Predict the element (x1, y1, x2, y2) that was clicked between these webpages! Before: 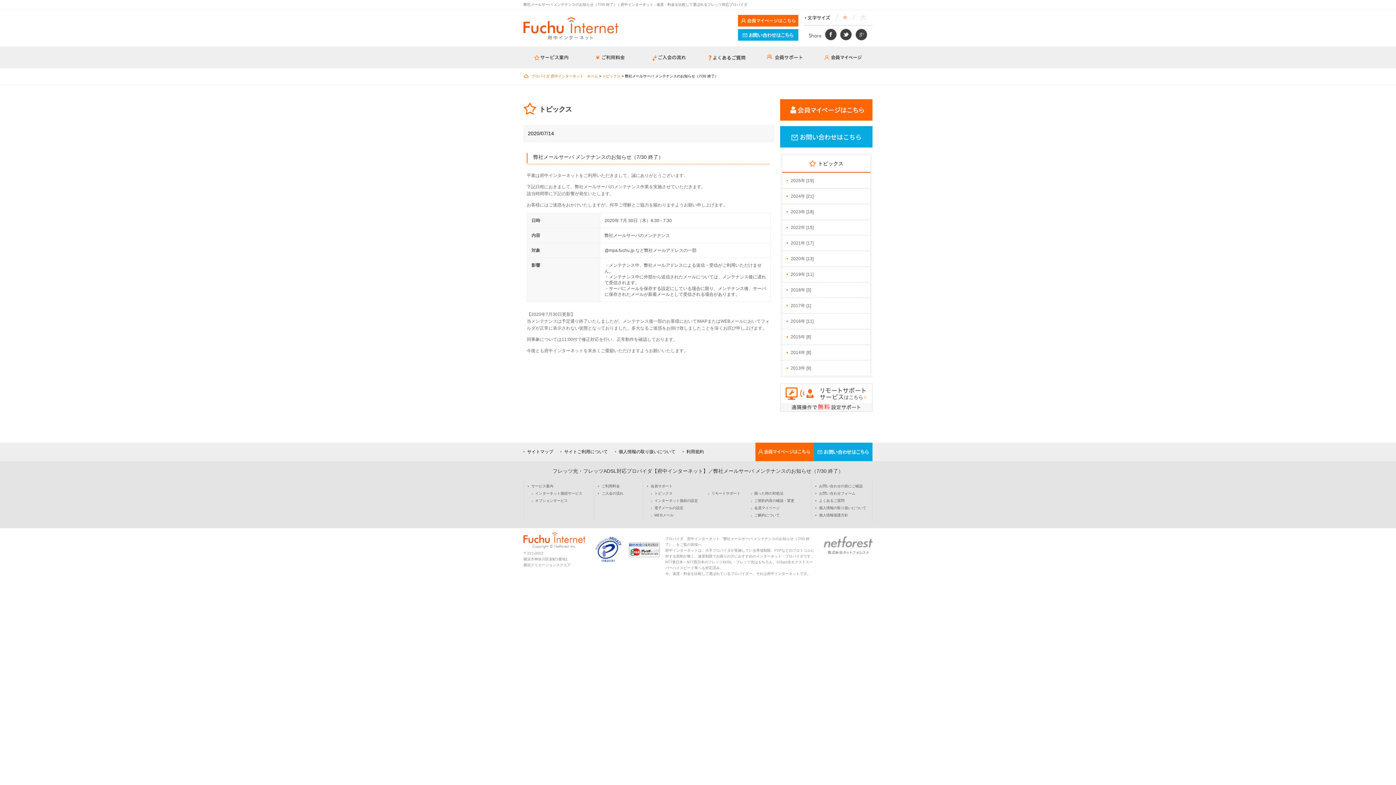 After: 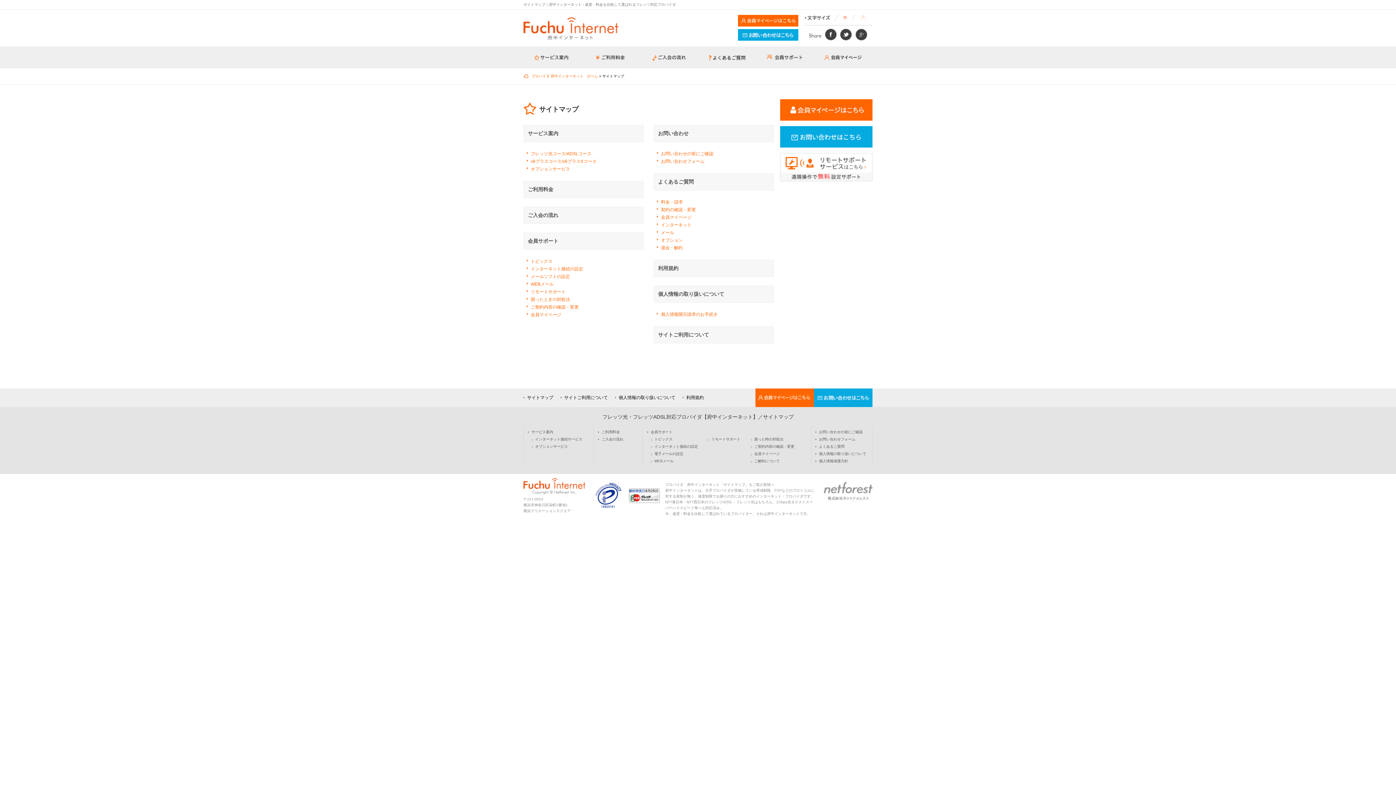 Action: label: サイトマップ bbox: (523, 449, 553, 454)